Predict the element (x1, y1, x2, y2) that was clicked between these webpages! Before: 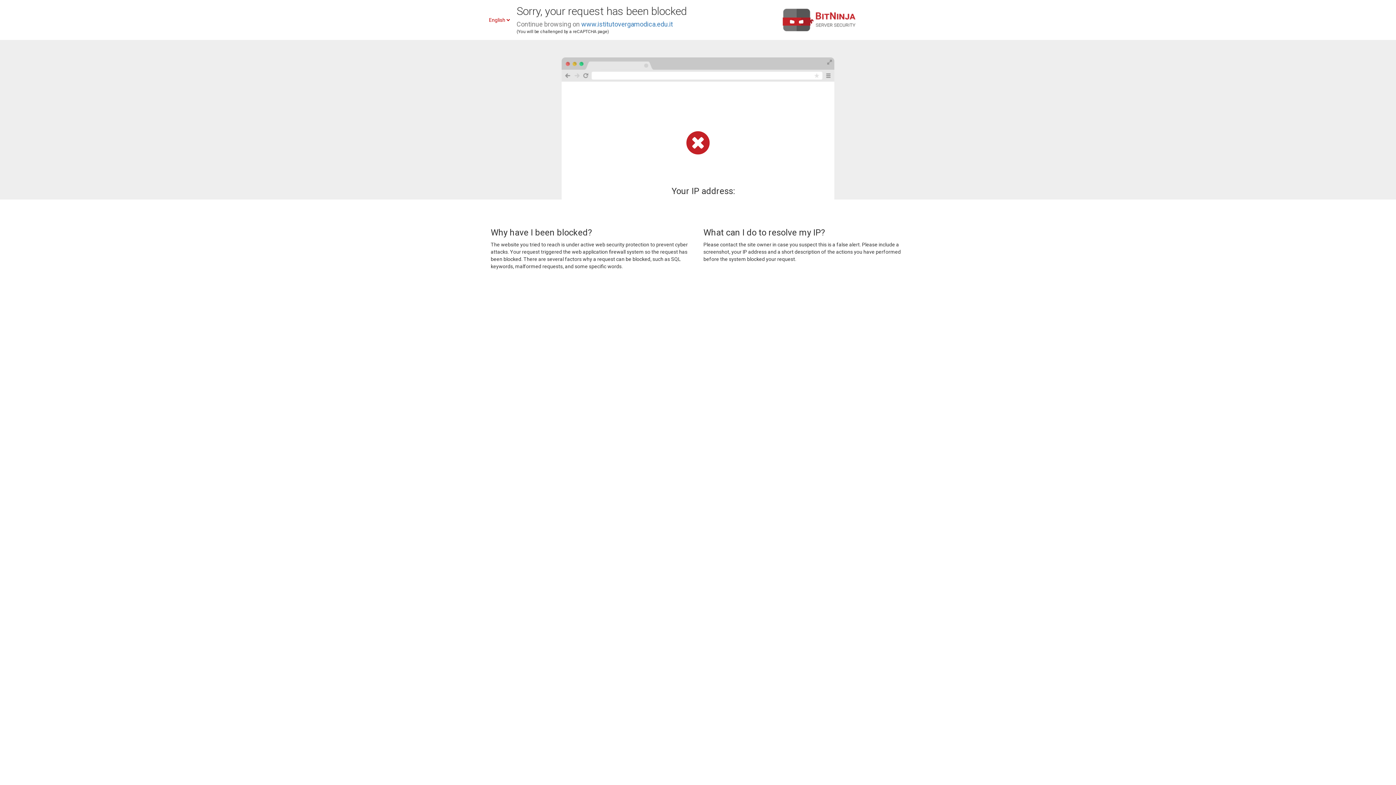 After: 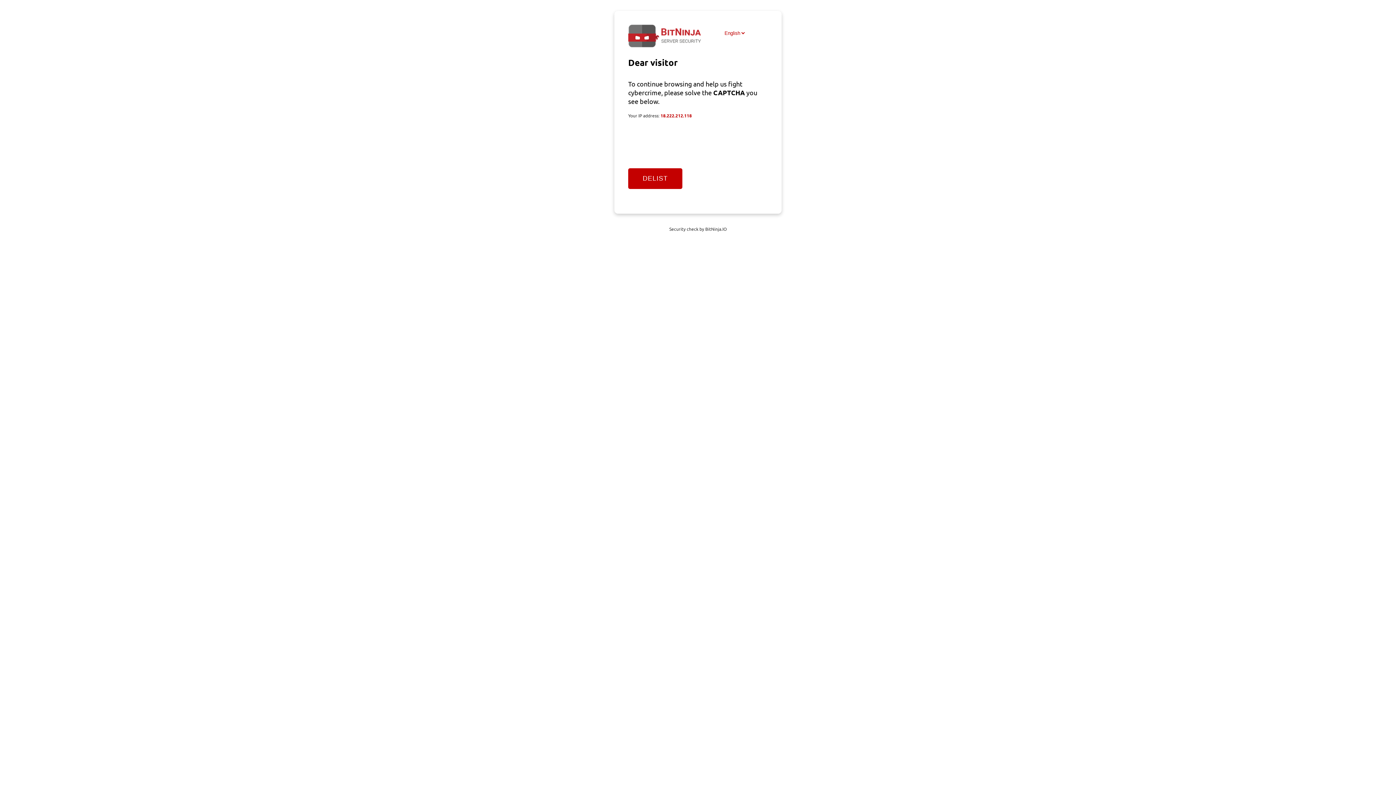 Action: label: www.istitutovergamodica.edu.it bbox: (581, 20, 673, 28)